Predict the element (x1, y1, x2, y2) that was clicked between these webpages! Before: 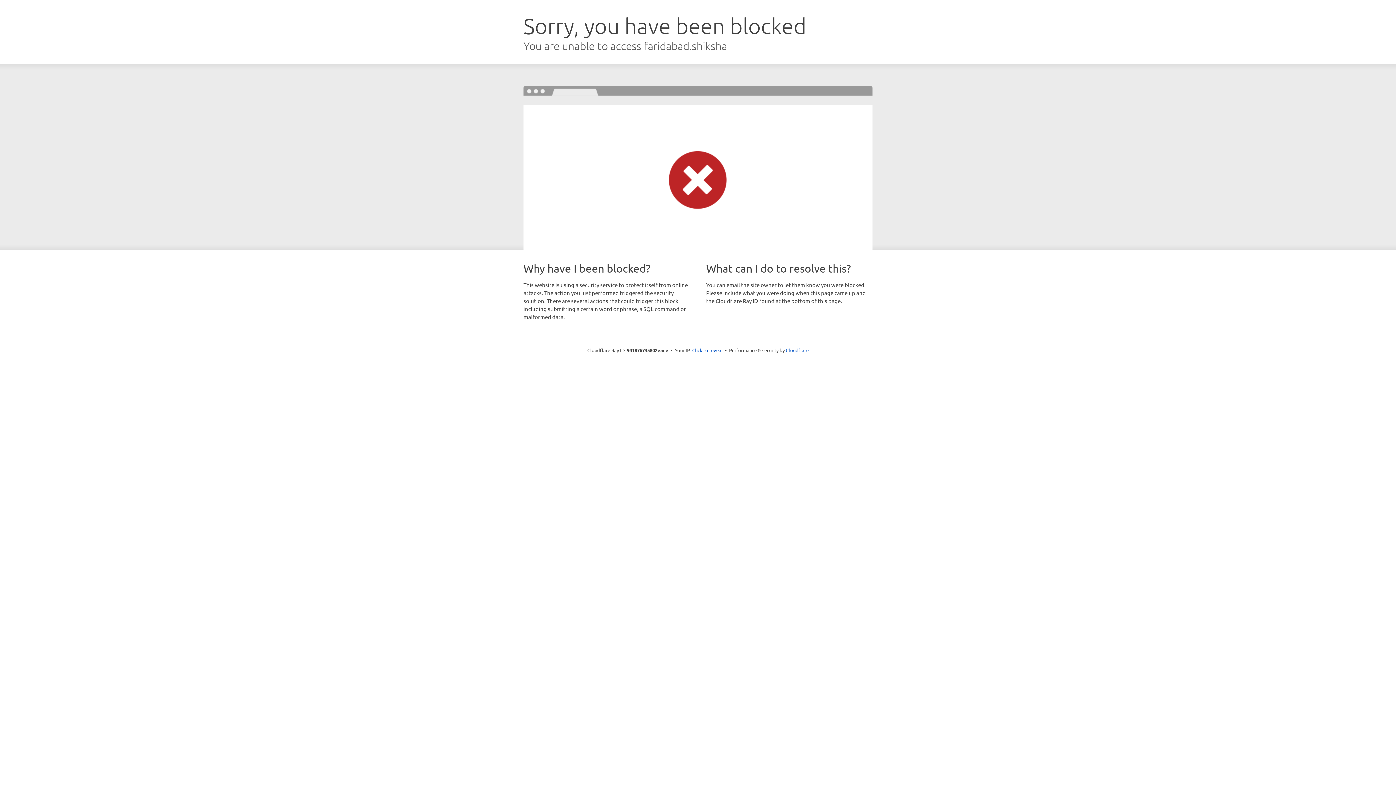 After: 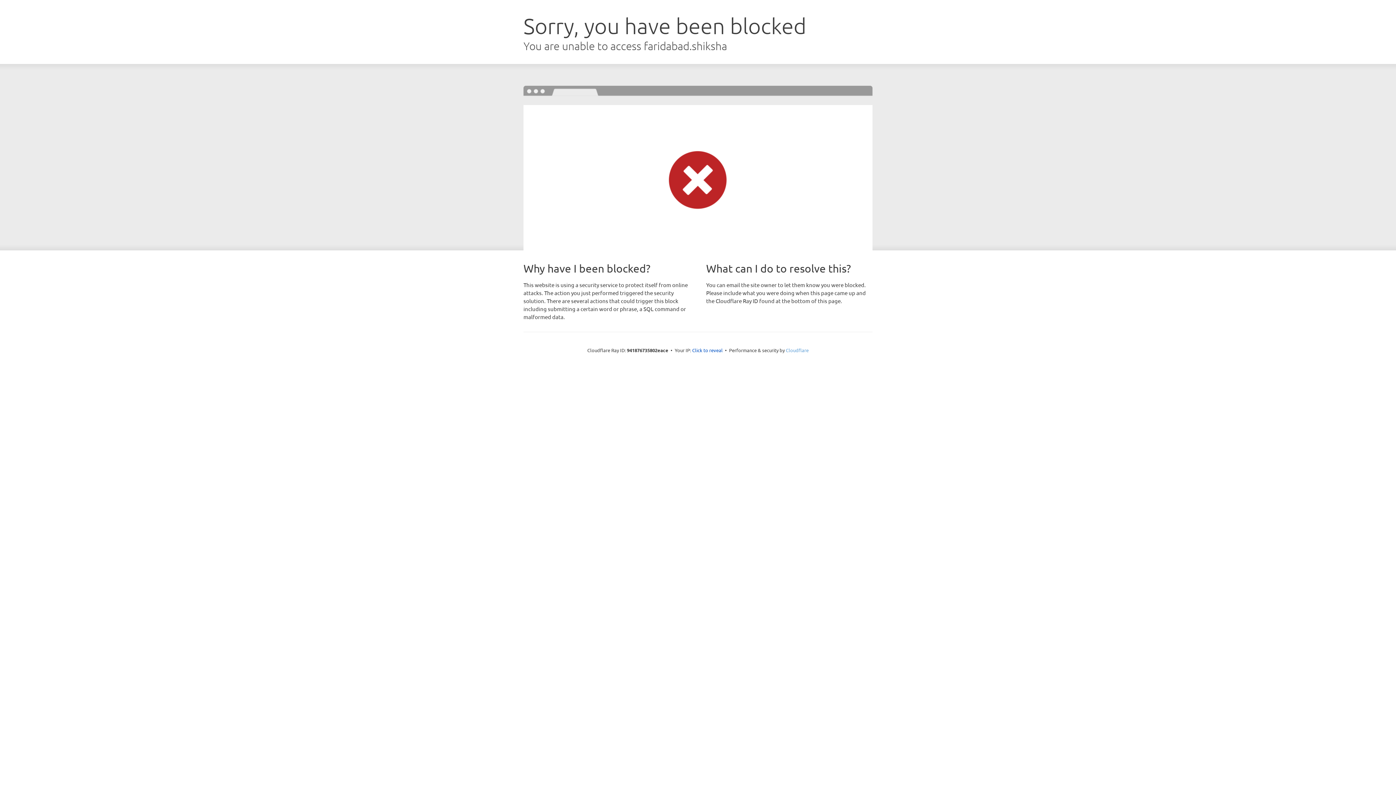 Action: bbox: (786, 347, 808, 353) label: Cloudflare